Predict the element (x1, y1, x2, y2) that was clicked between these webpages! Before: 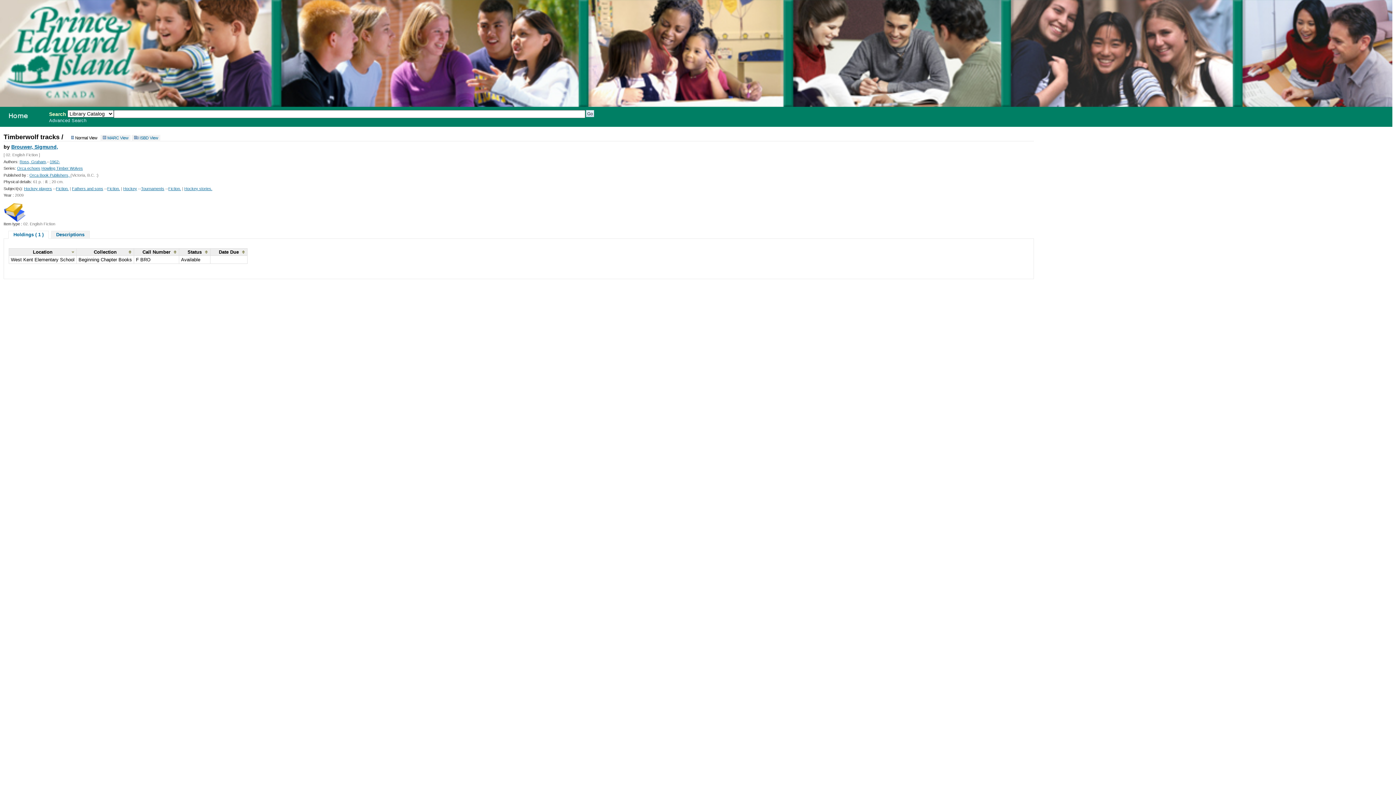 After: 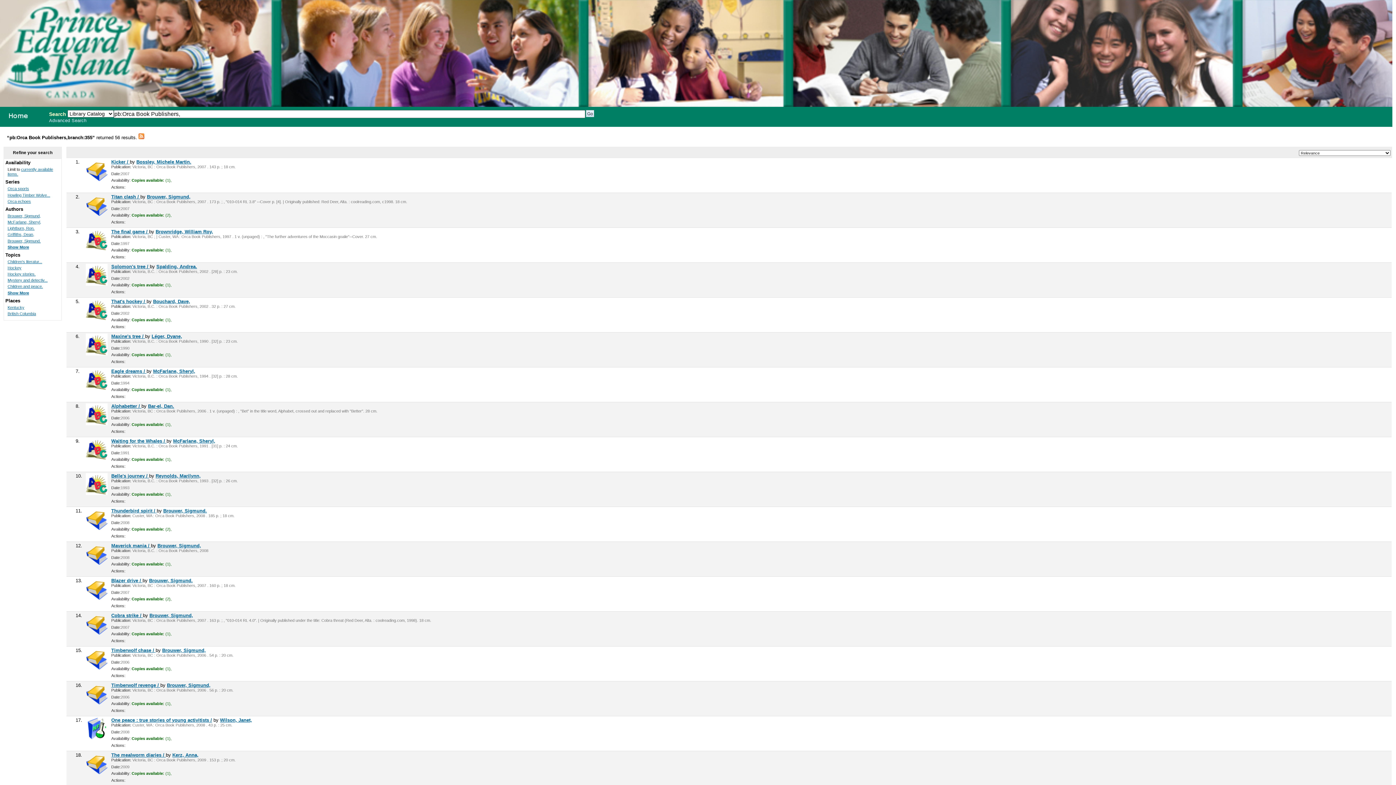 Action: bbox: (29, 172, 70, 177) label: Orca Book Publishers, 